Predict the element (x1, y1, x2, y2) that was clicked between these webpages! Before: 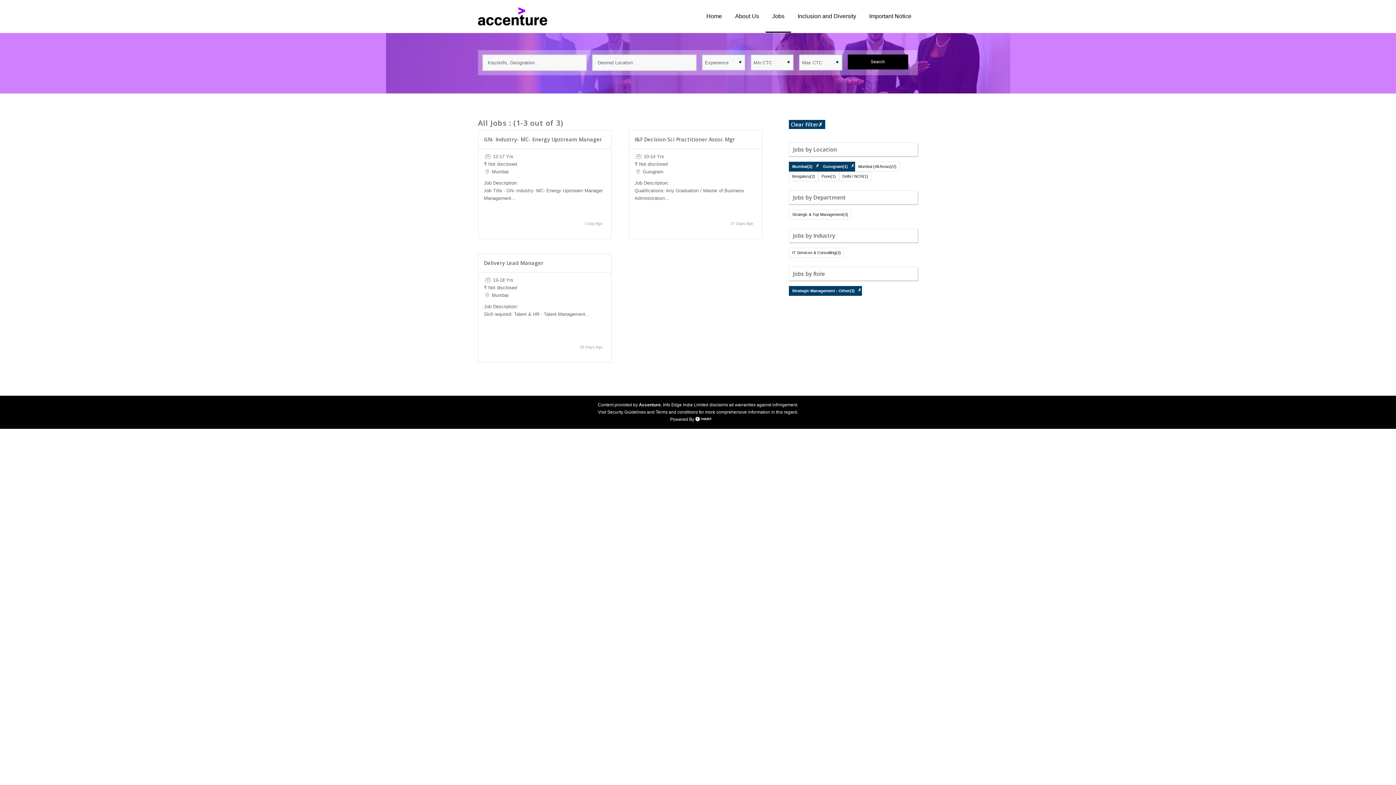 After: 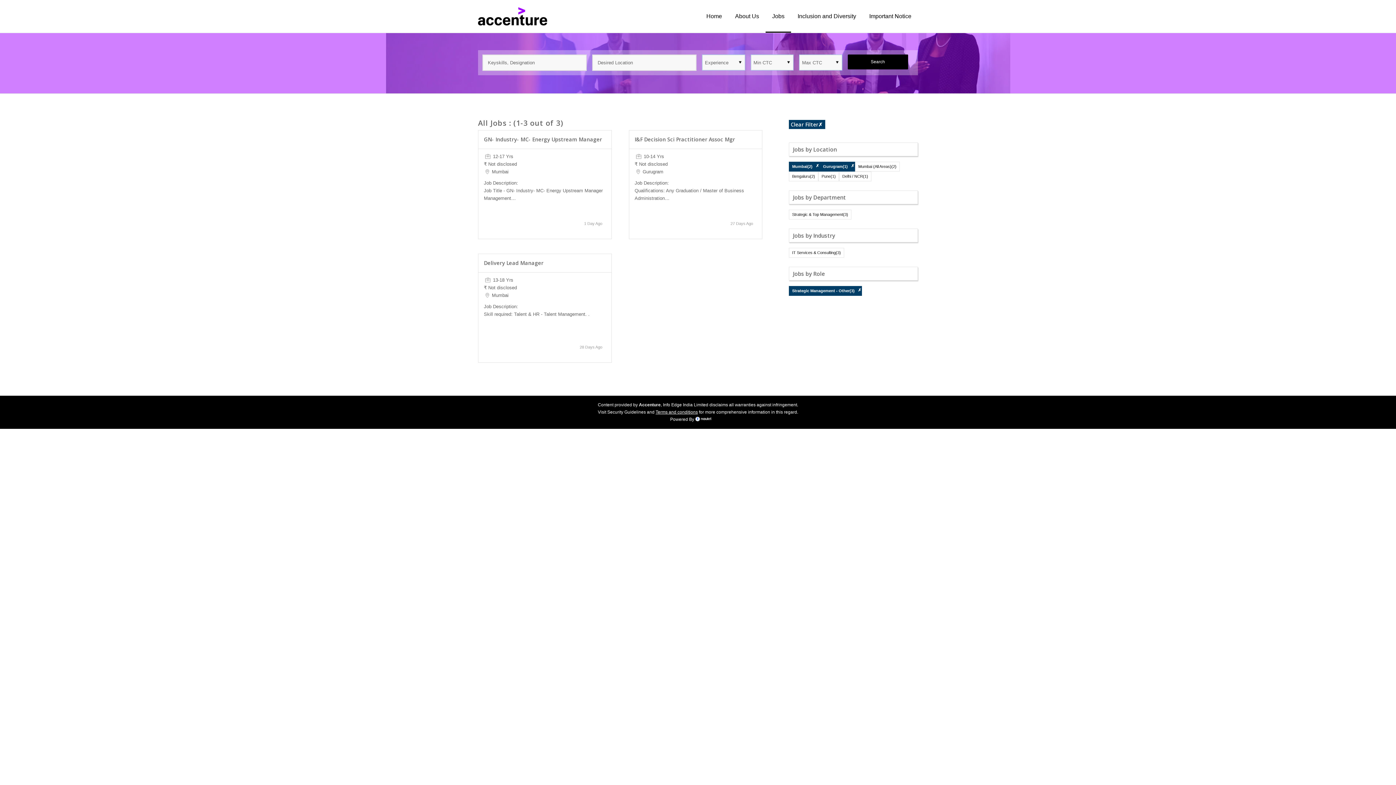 Action: bbox: (655, 409, 698, 414) label: Terms and conditions